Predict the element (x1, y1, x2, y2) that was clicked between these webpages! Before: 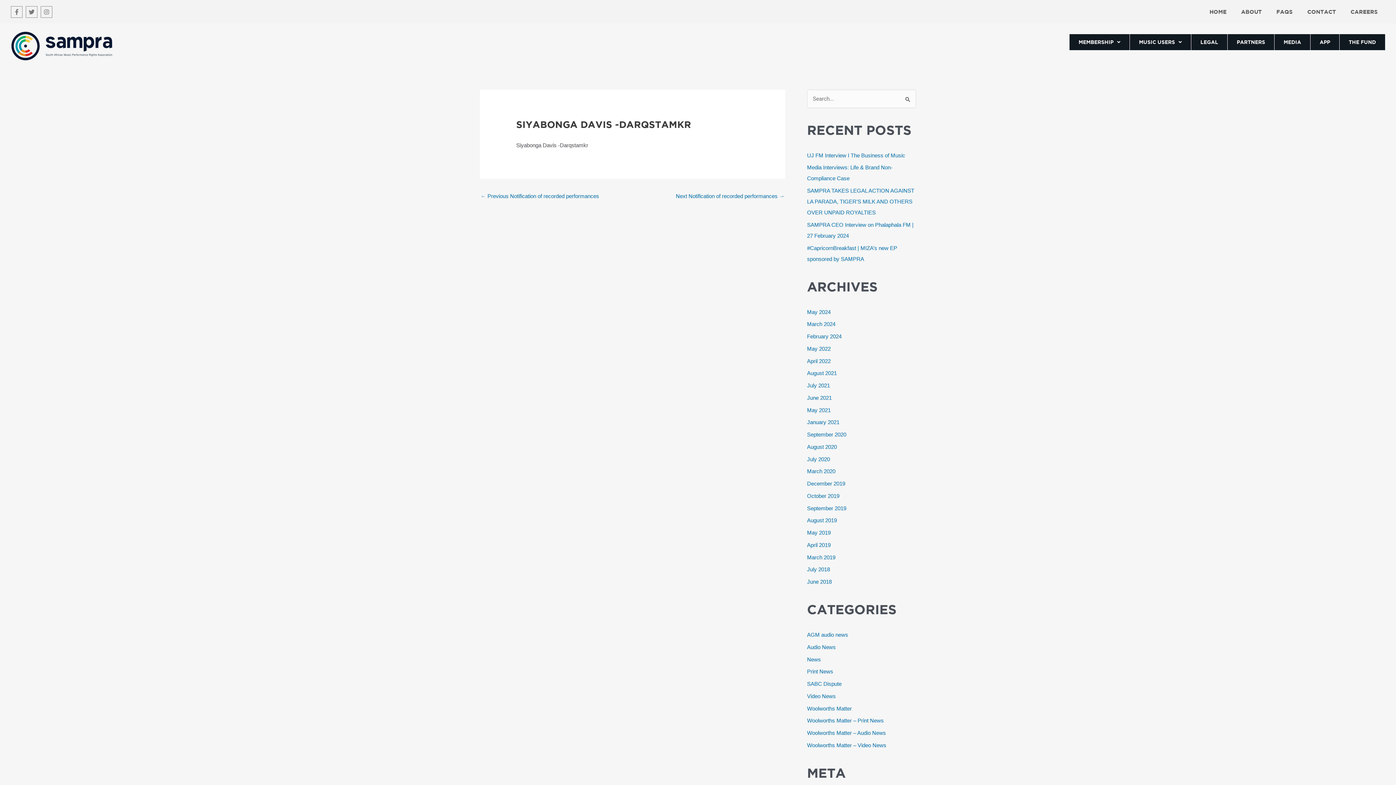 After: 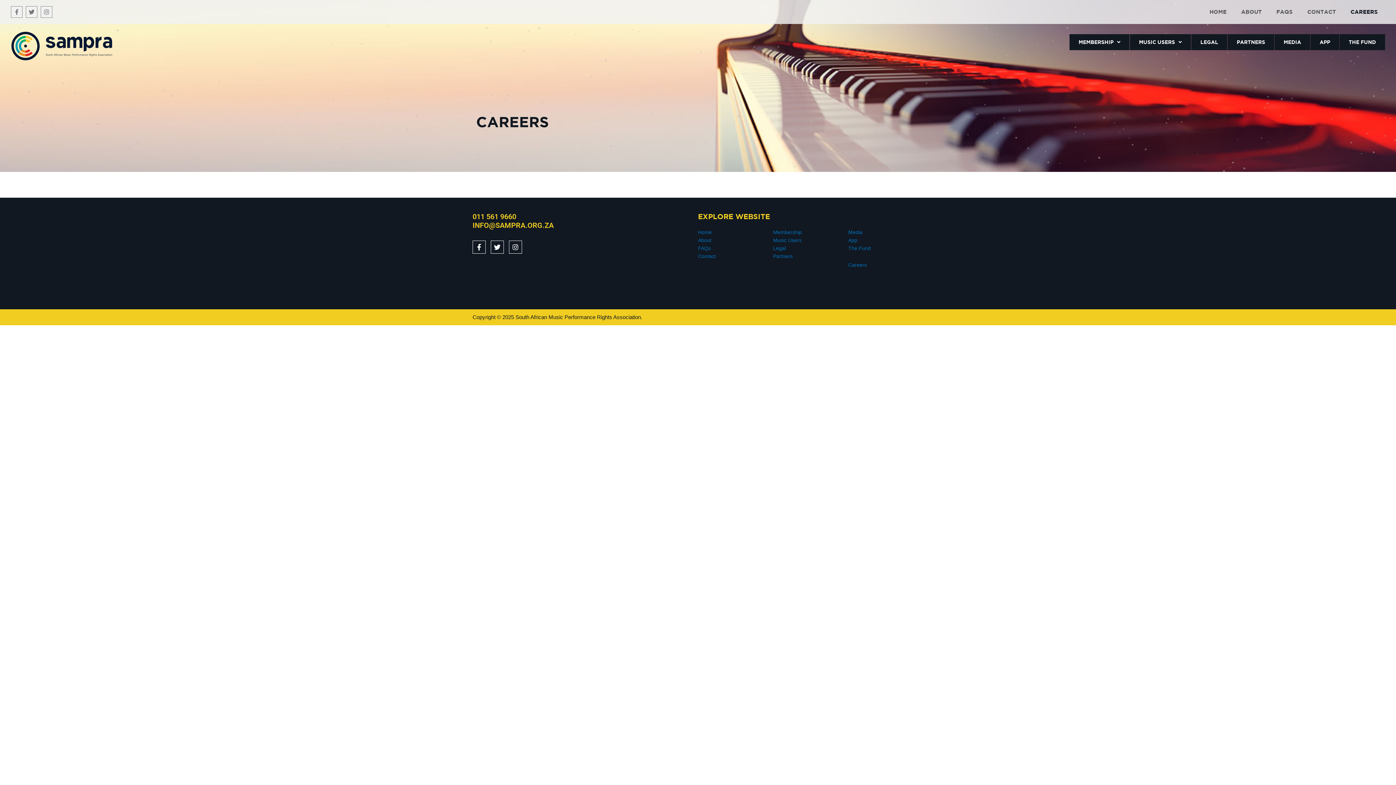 Action: bbox: (1343, 3, 1385, 20) label: CAREERS